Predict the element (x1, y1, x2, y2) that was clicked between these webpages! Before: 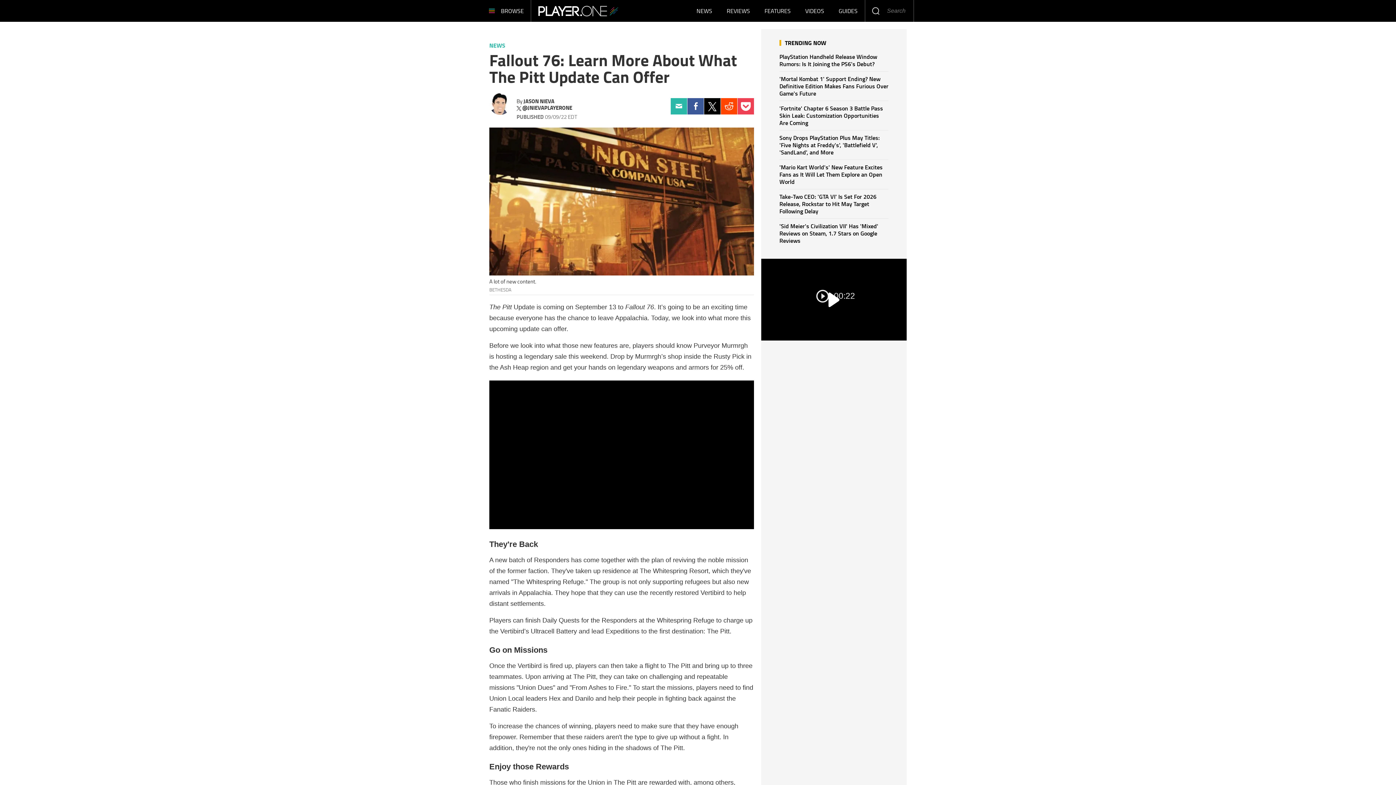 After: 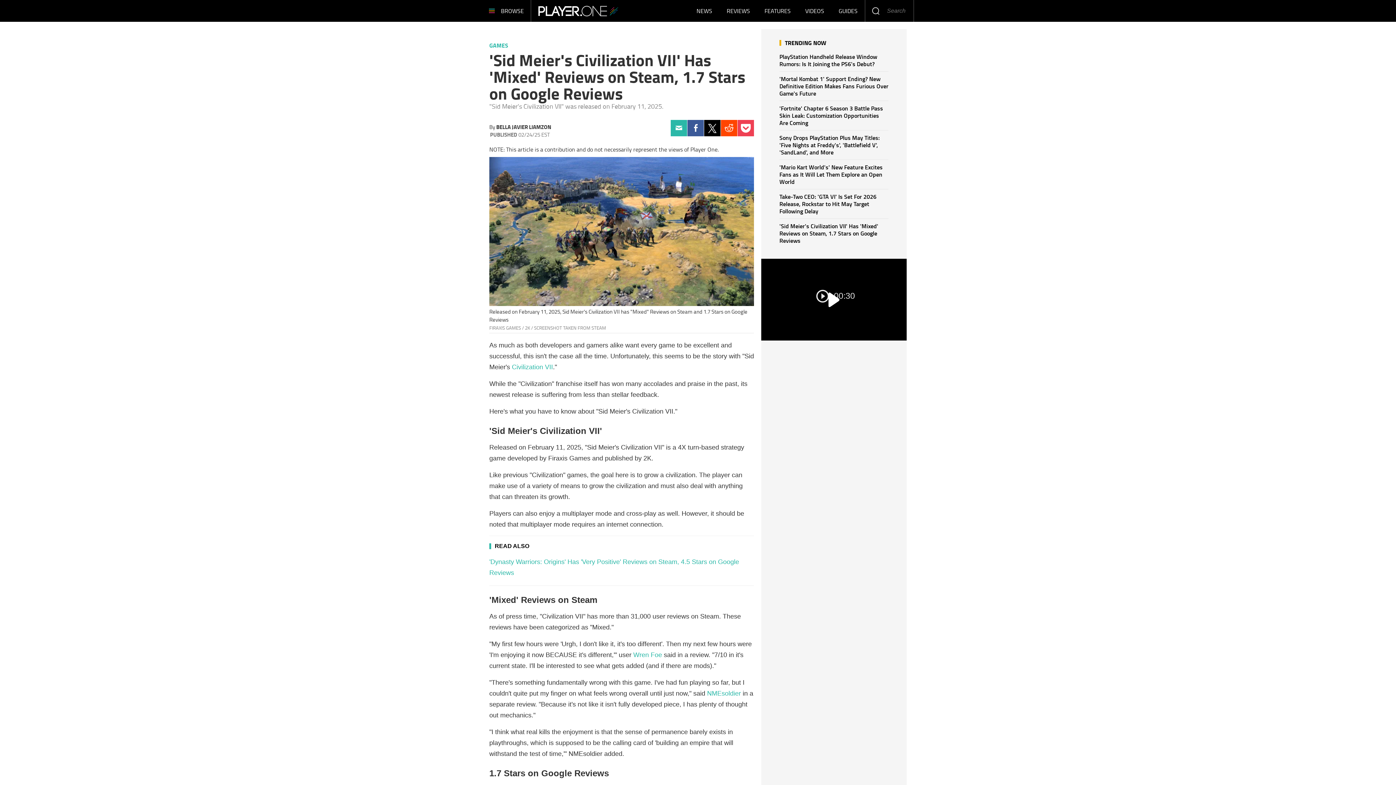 Action: label: 'Sid Meier's Civilization VII' Has 'Mixed' Reviews on Steam, 1.7 Stars on Google Reviews bbox: (779, 221, 878, 244)